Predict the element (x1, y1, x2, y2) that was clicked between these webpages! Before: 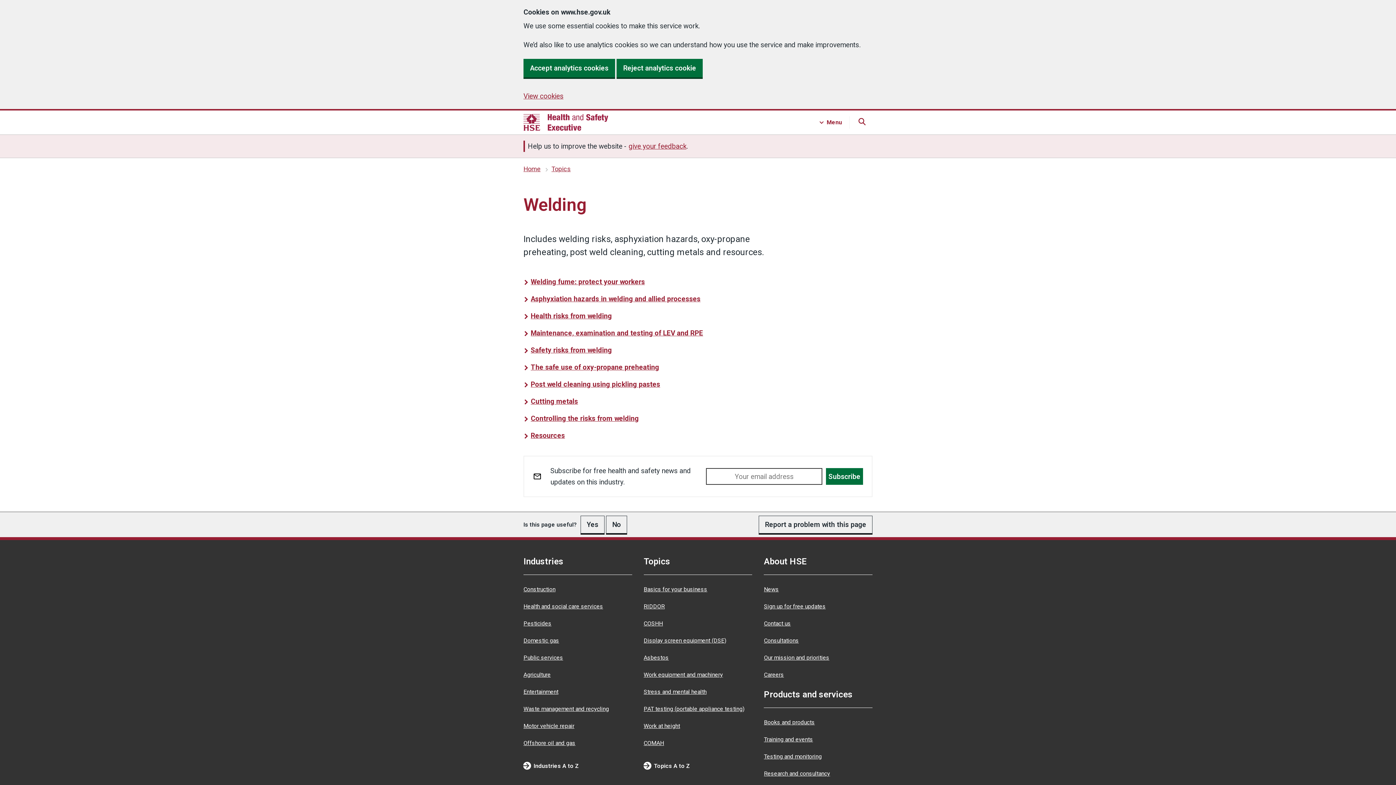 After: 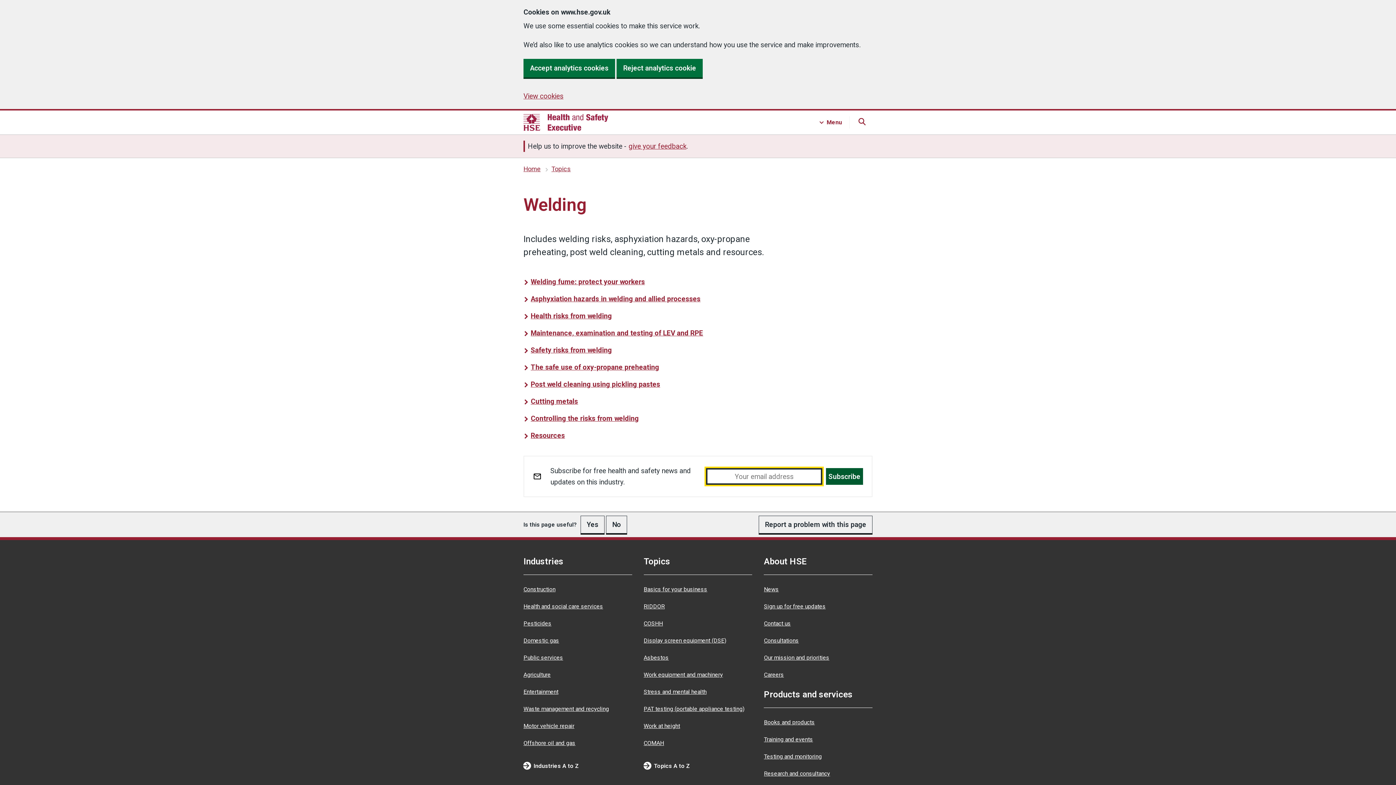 Action: label: Subscribe bbox: (826, 468, 863, 485)